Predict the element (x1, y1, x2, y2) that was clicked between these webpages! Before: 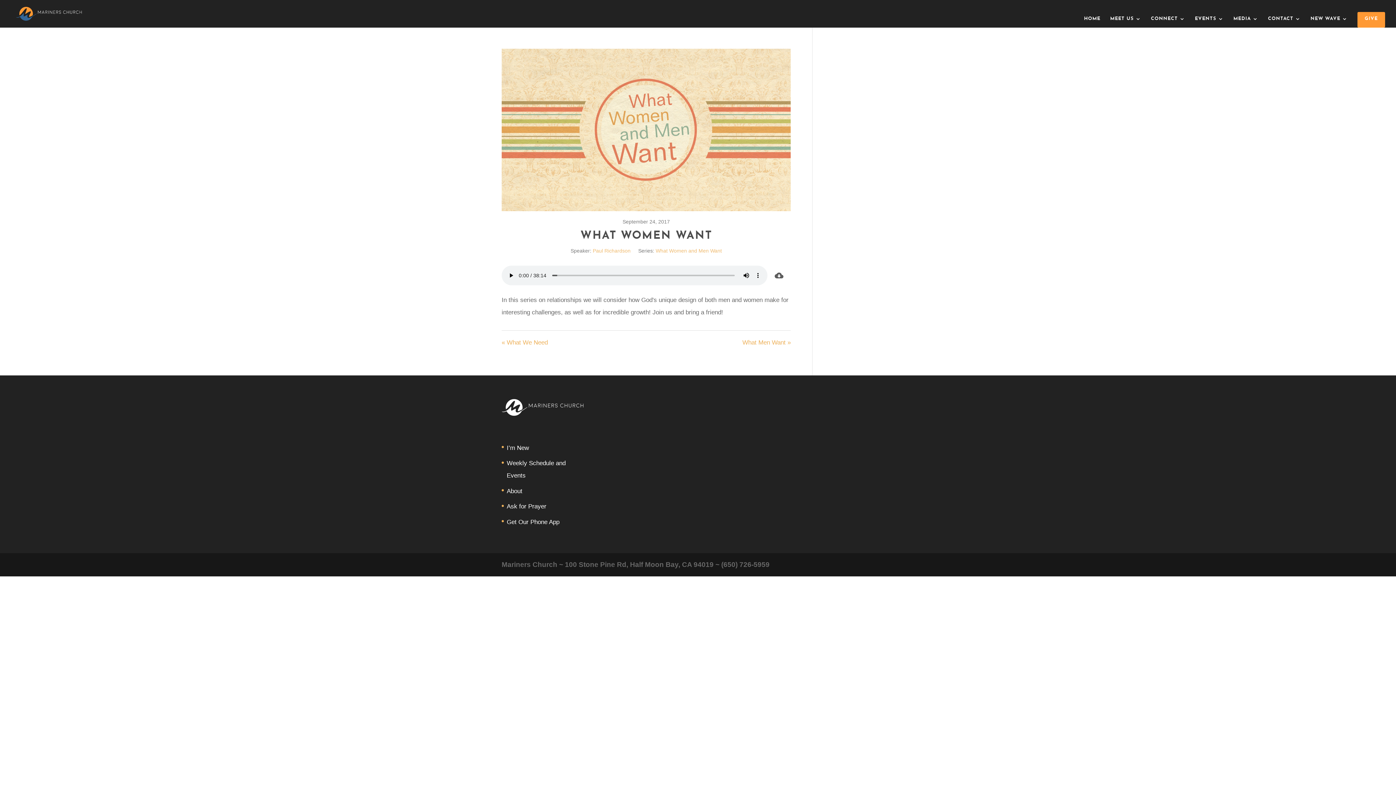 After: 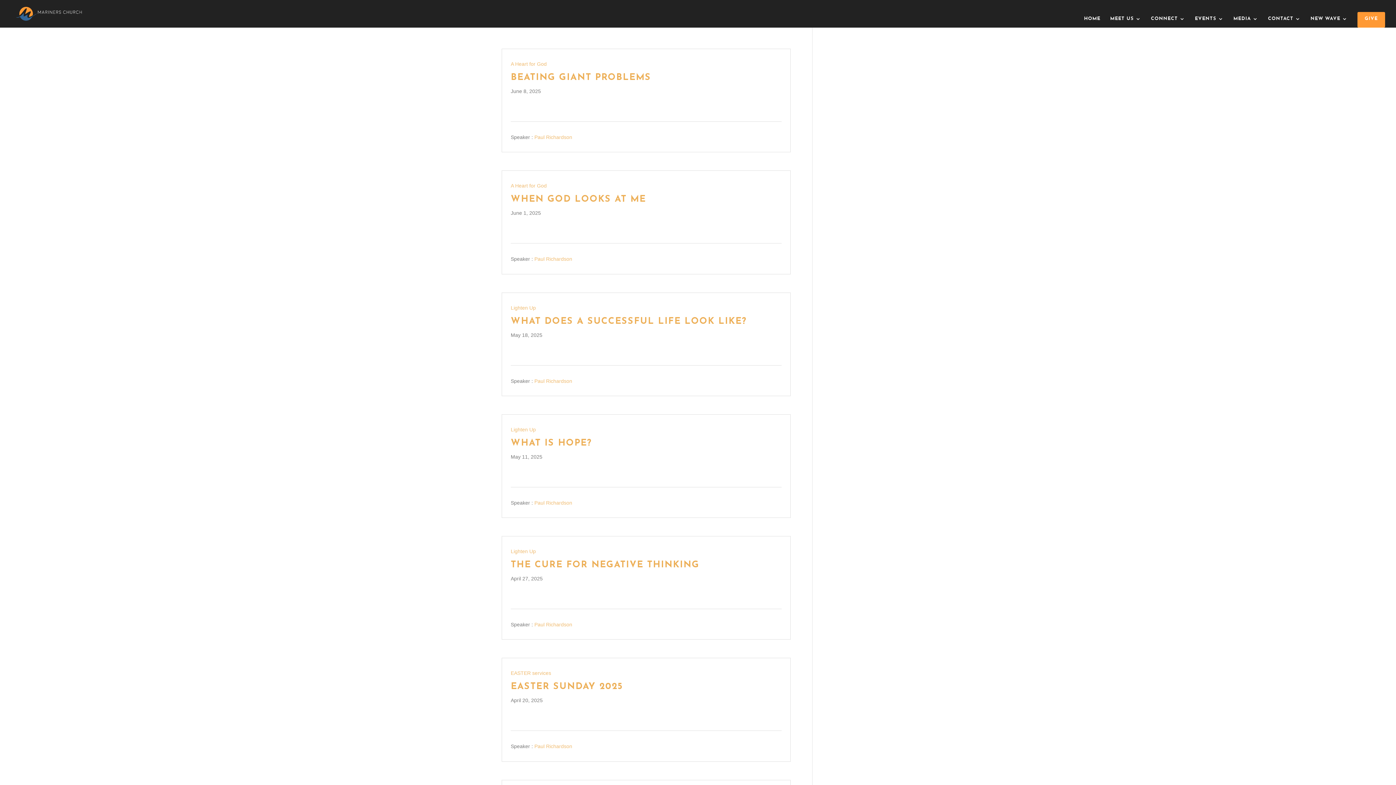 Action: label: Paul Richardson bbox: (592, 248, 630, 253)